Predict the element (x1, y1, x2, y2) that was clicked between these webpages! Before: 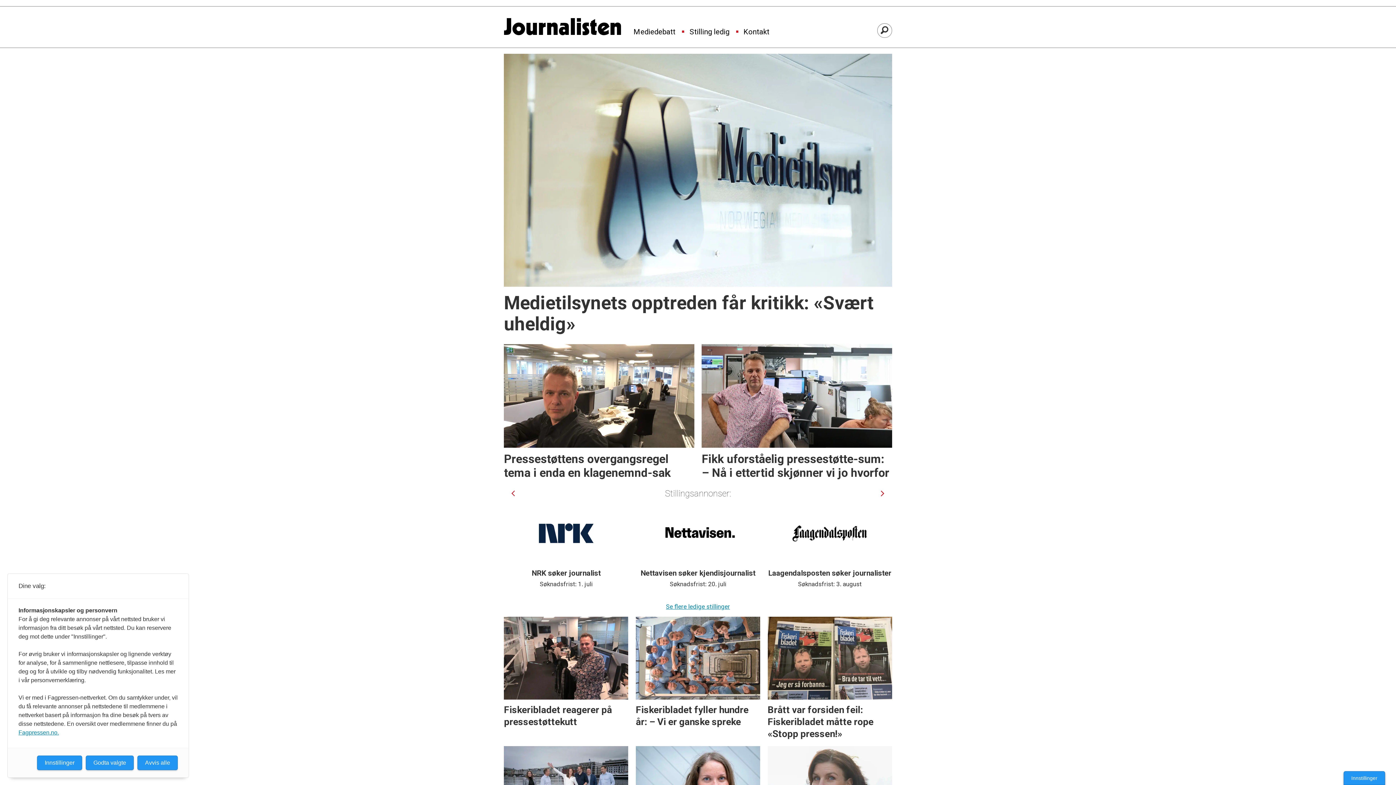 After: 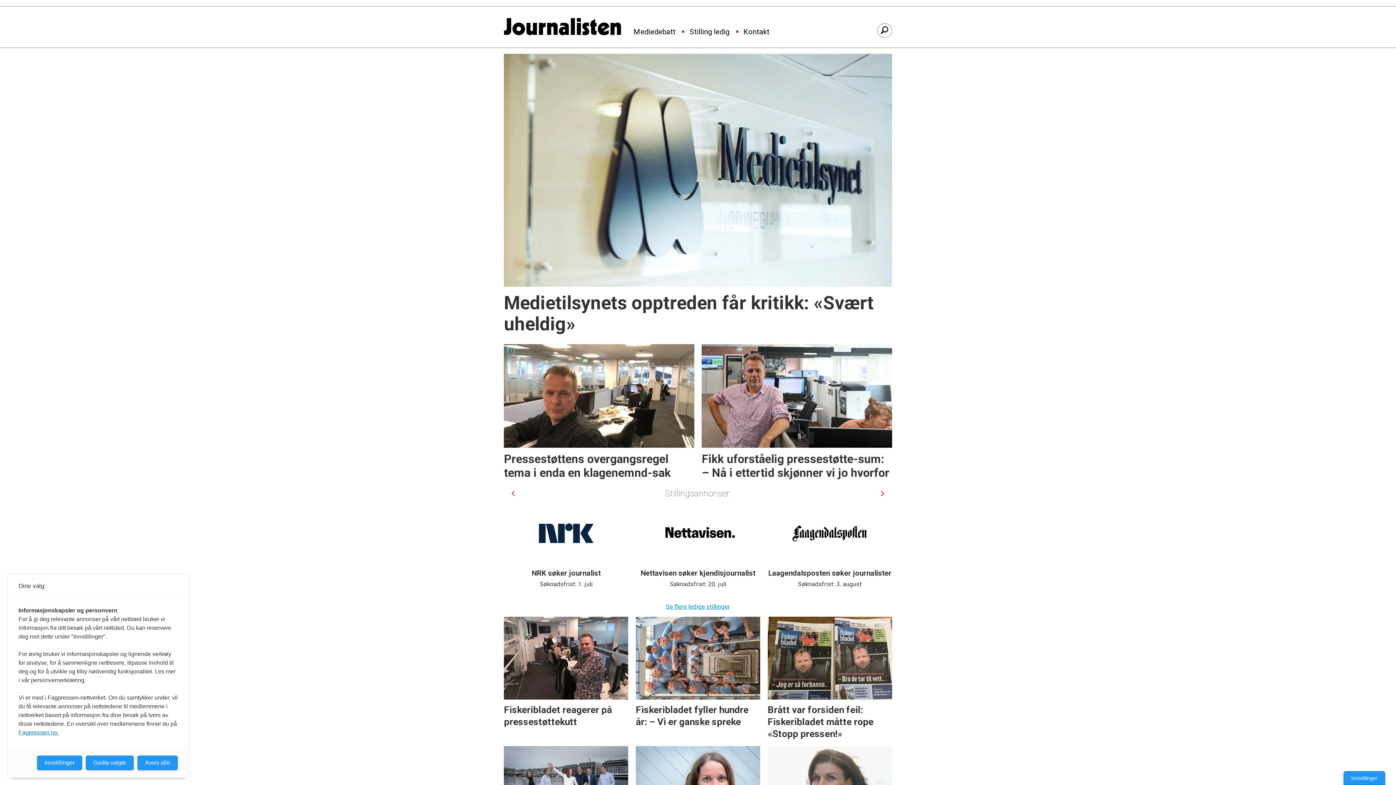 Action: label: Fagpressen.no. bbox: (18, 729, 58, 736)